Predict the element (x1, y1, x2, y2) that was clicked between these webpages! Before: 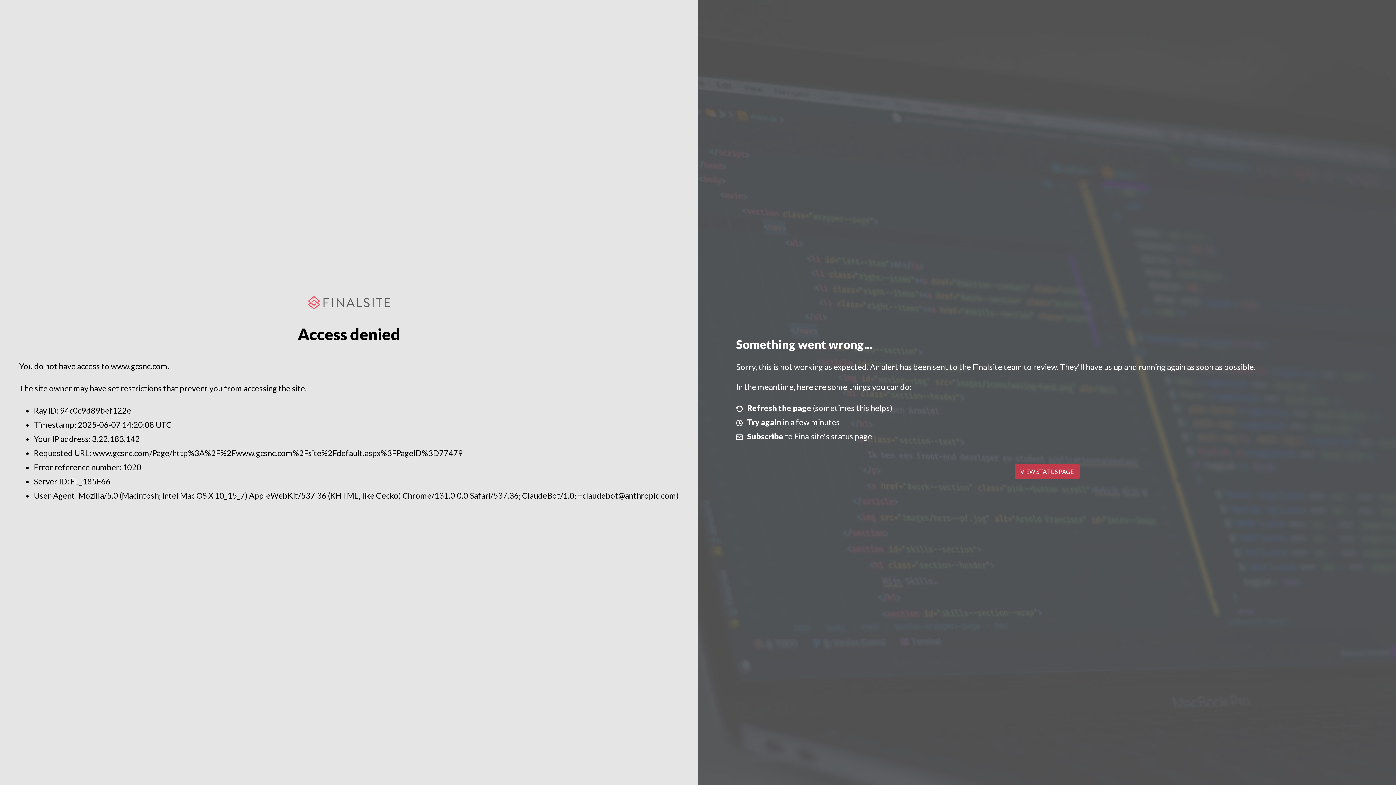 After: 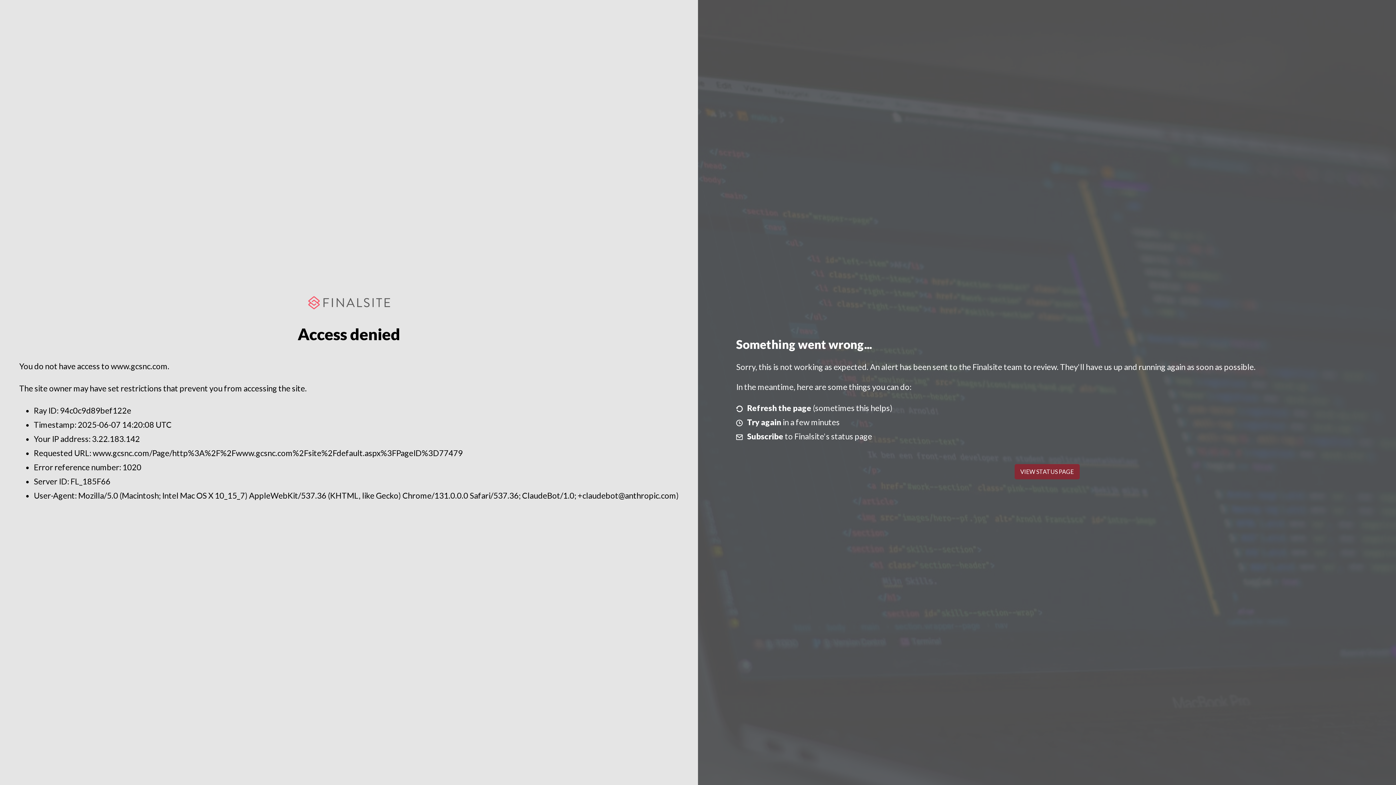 Action: label: VIEW STATUS PAGE bbox: (1014, 464, 1079, 479)